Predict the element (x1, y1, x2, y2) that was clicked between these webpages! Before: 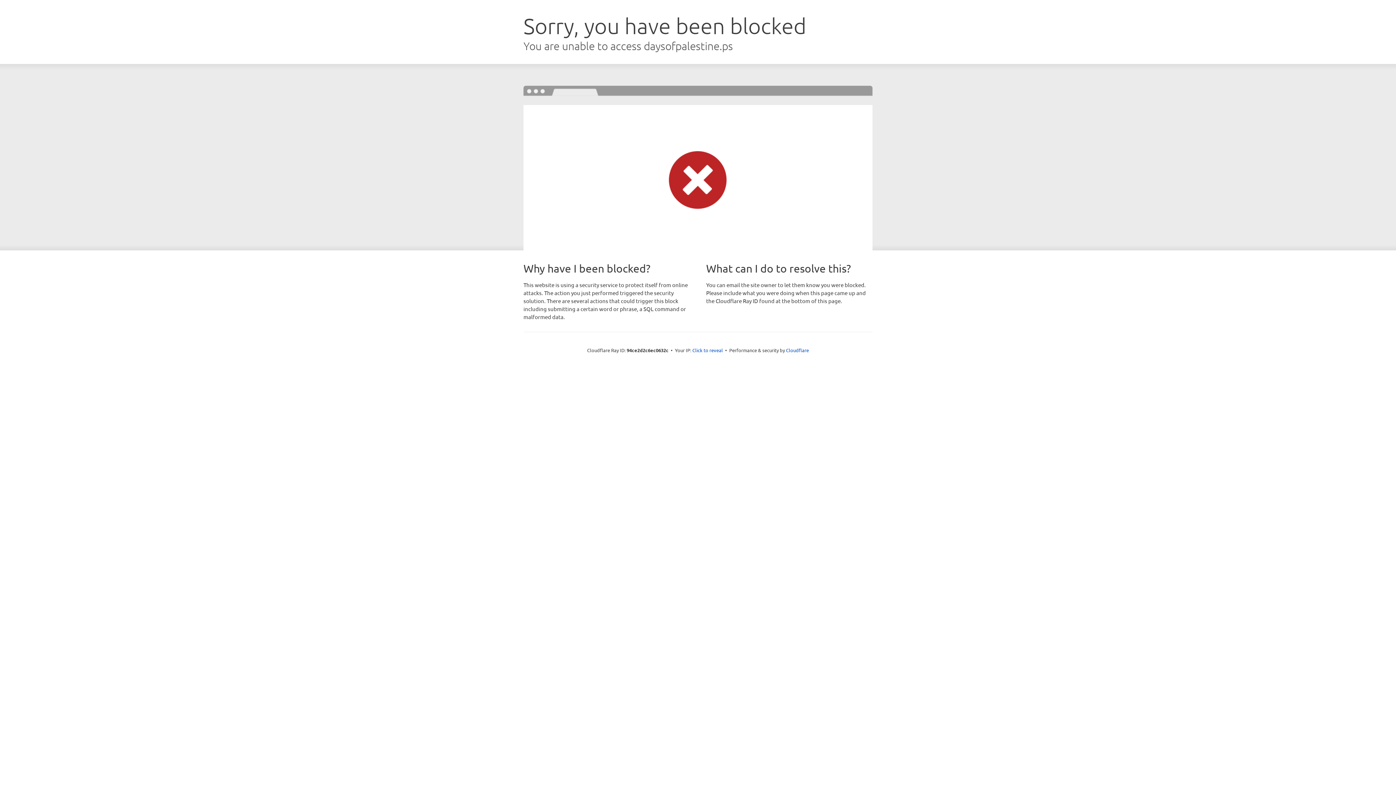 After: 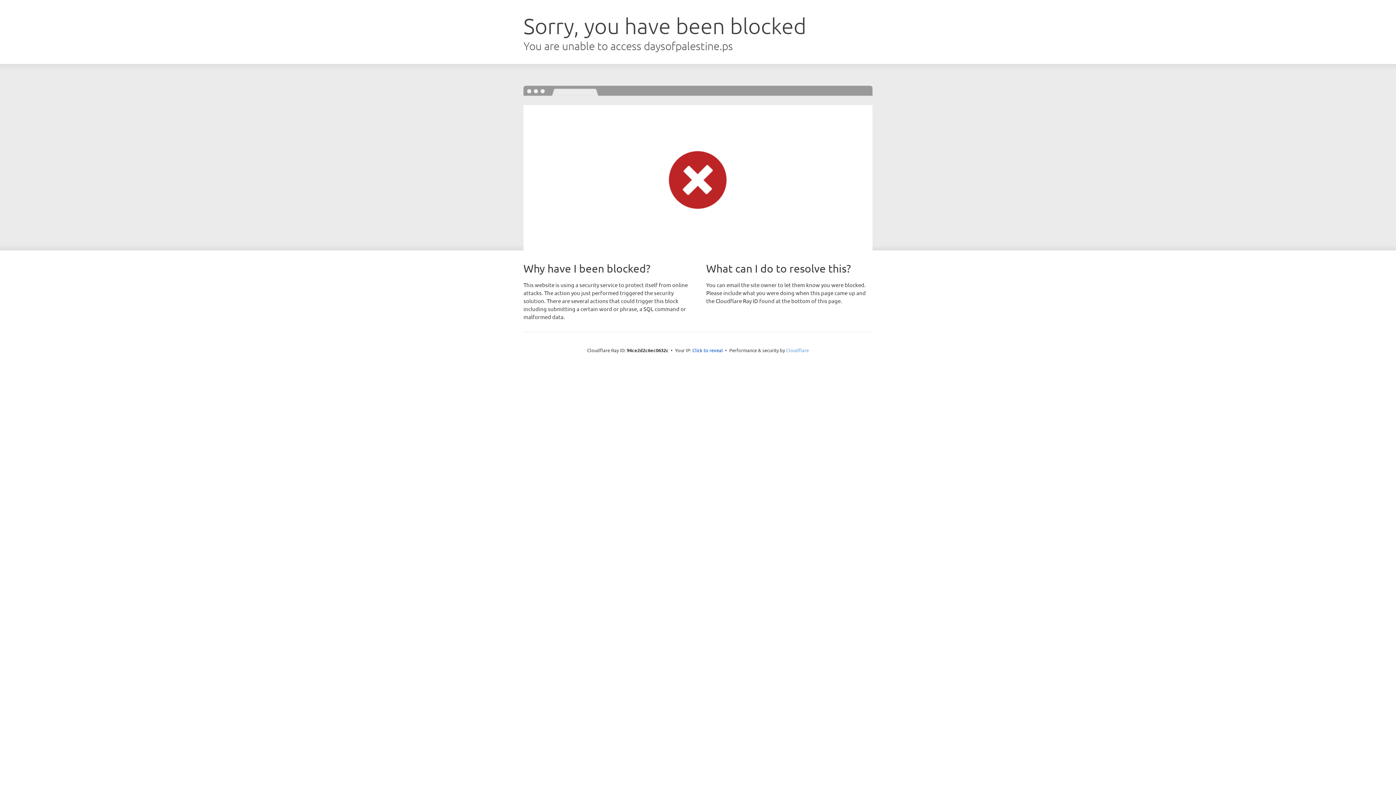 Action: label: Cloudflare bbox: (786, 347, 809, 353)